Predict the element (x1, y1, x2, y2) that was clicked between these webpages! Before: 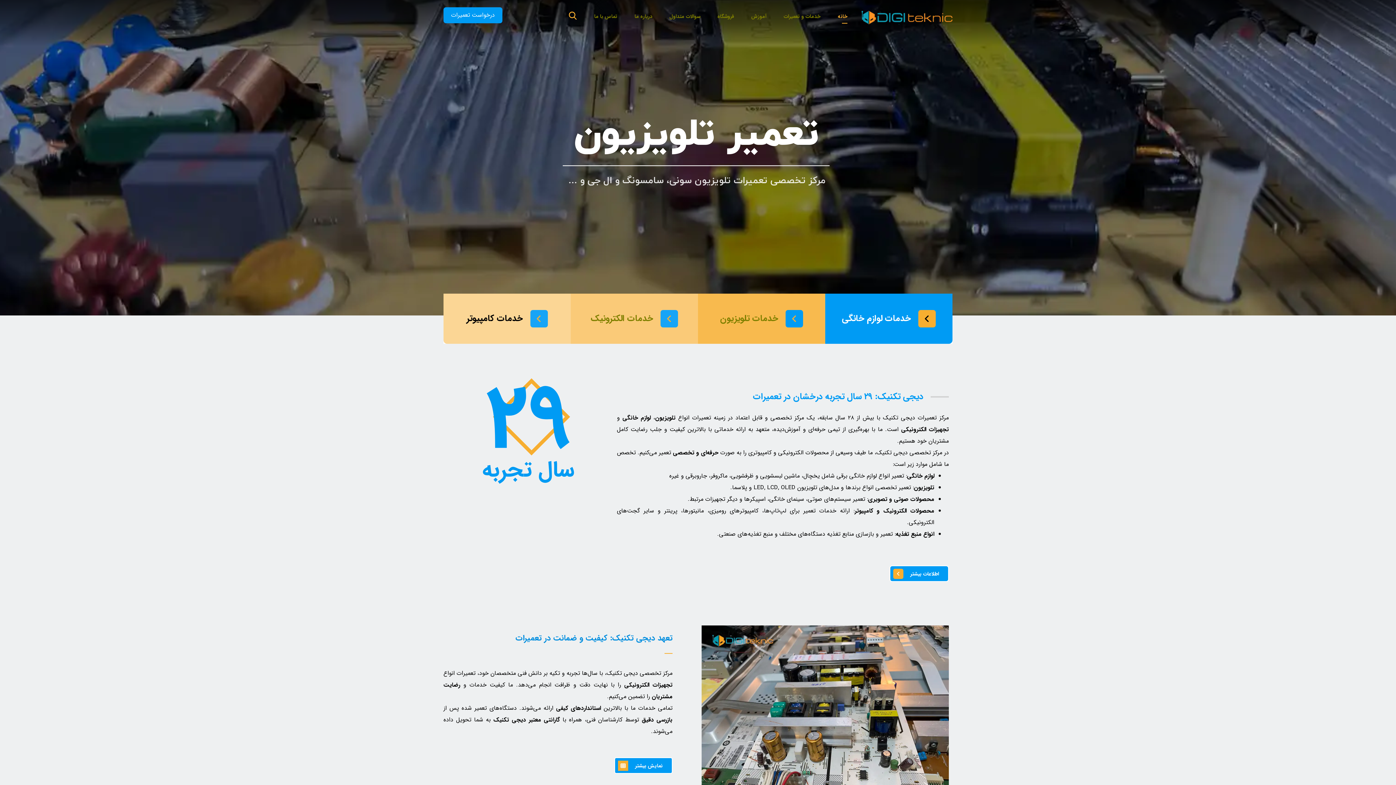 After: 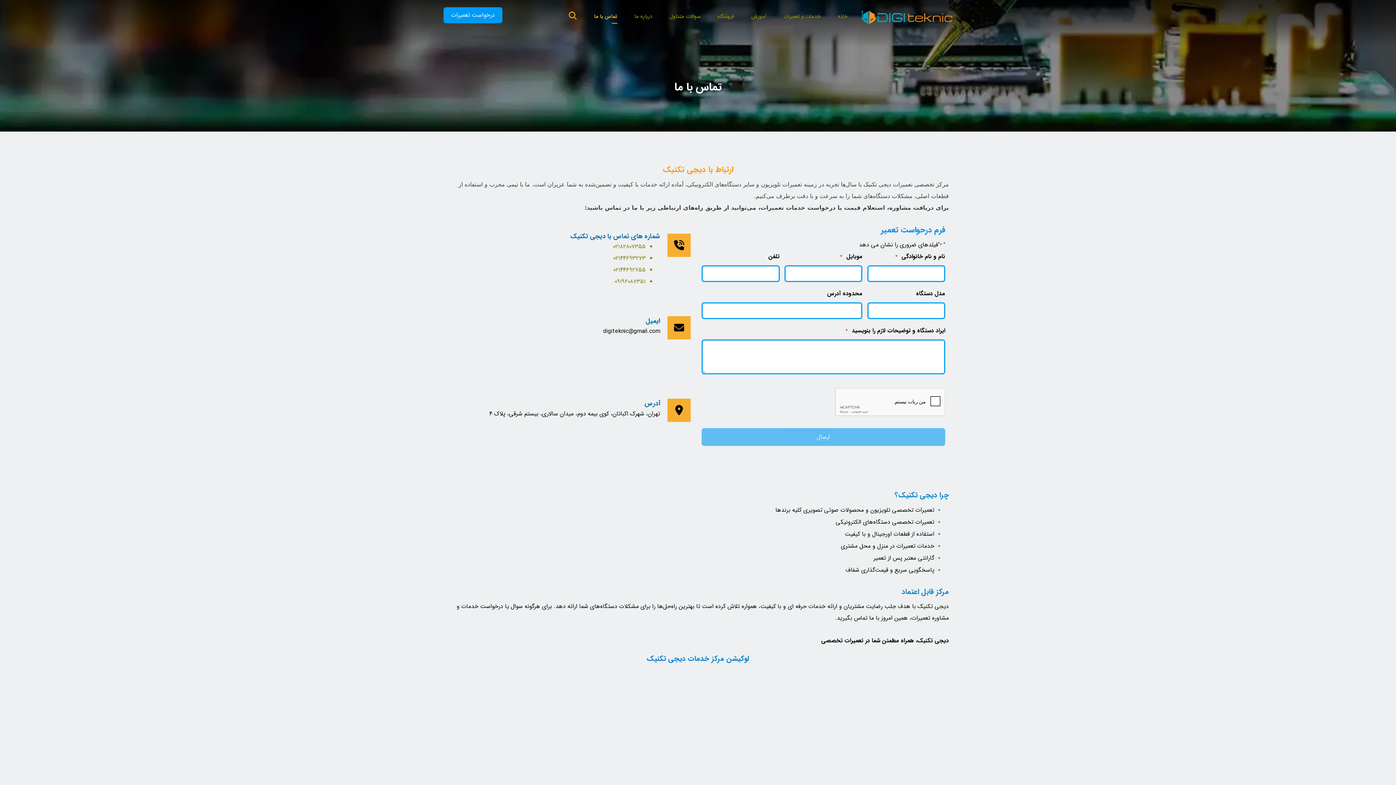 Action: bbox: (592, 9, 619, 23) label: تماس با ما